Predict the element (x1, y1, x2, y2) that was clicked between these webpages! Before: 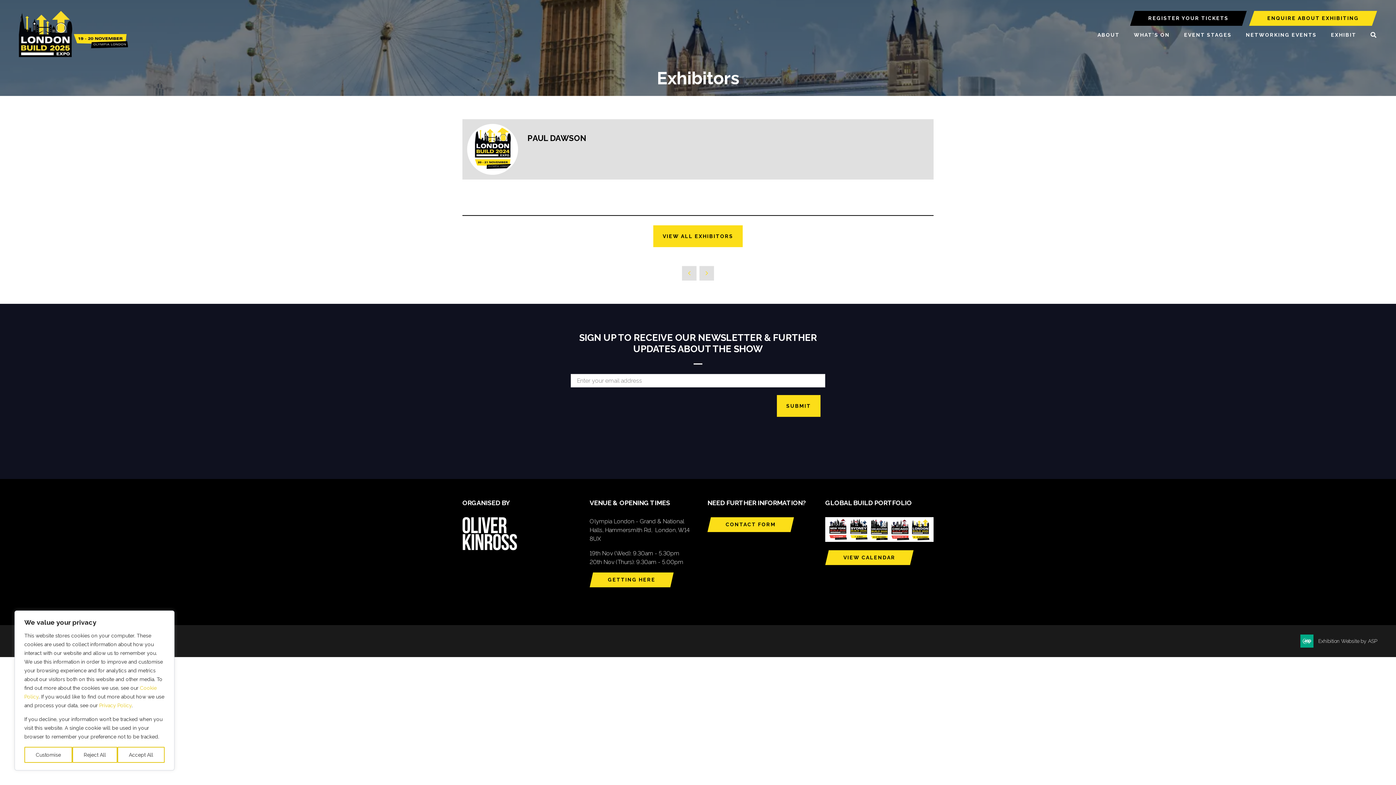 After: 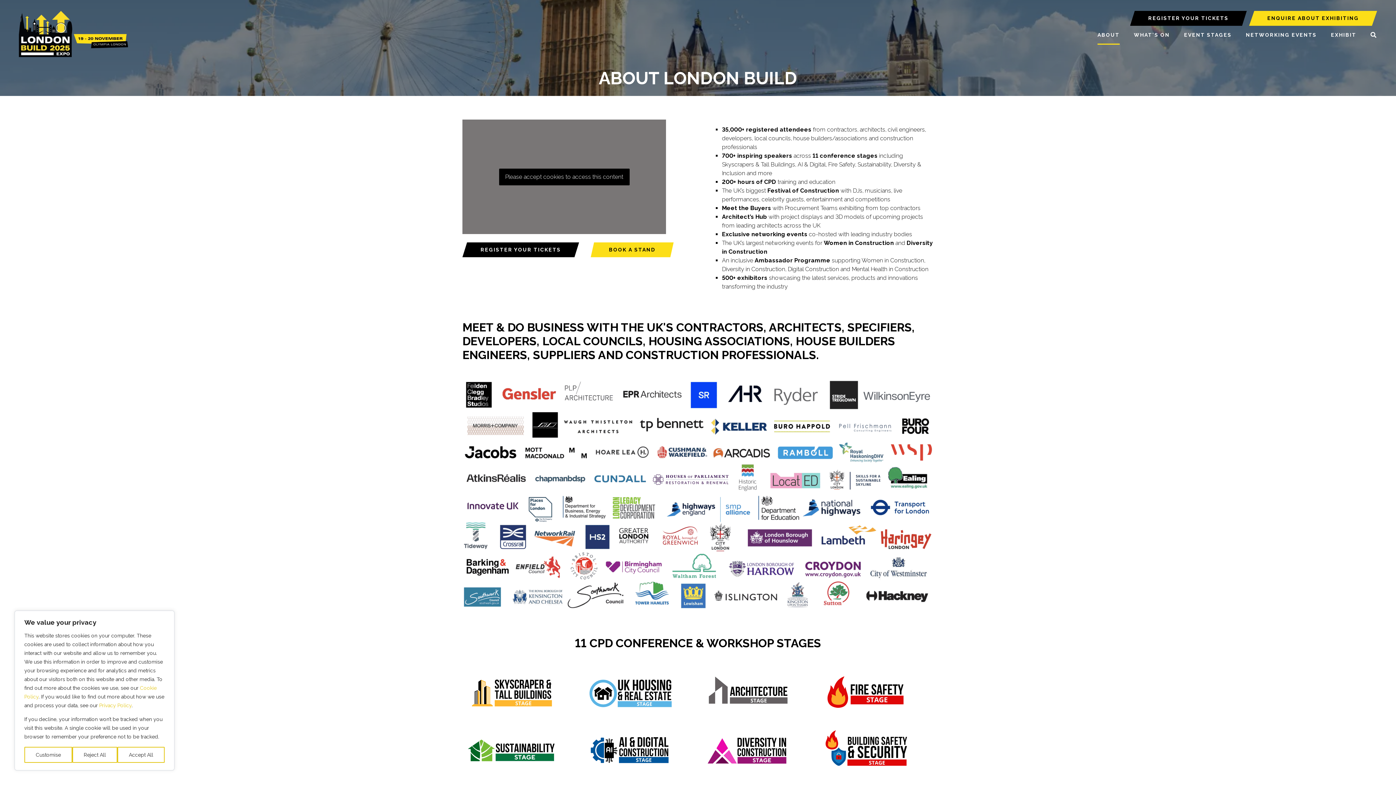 Action: bbox: (1097, 26, 1120, 44) label: ABOUT